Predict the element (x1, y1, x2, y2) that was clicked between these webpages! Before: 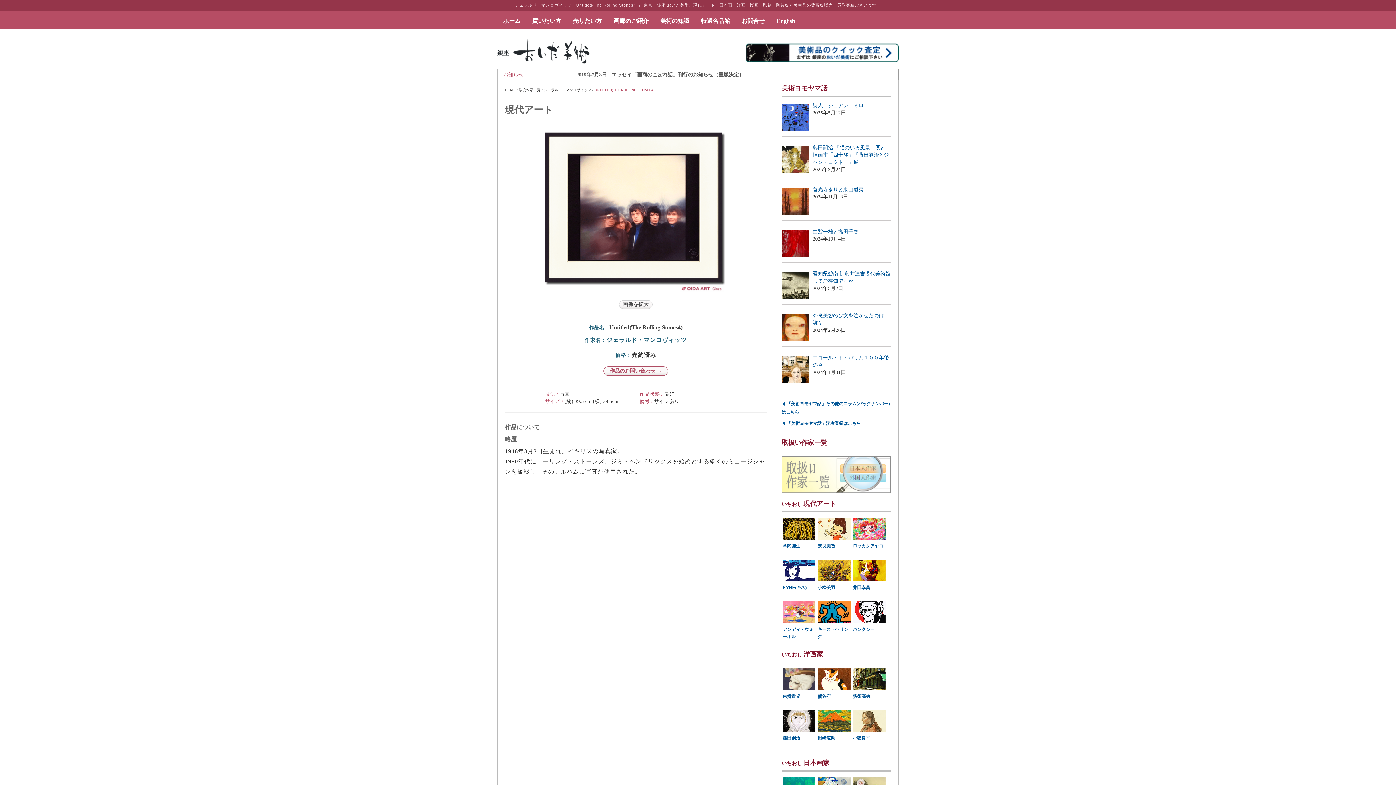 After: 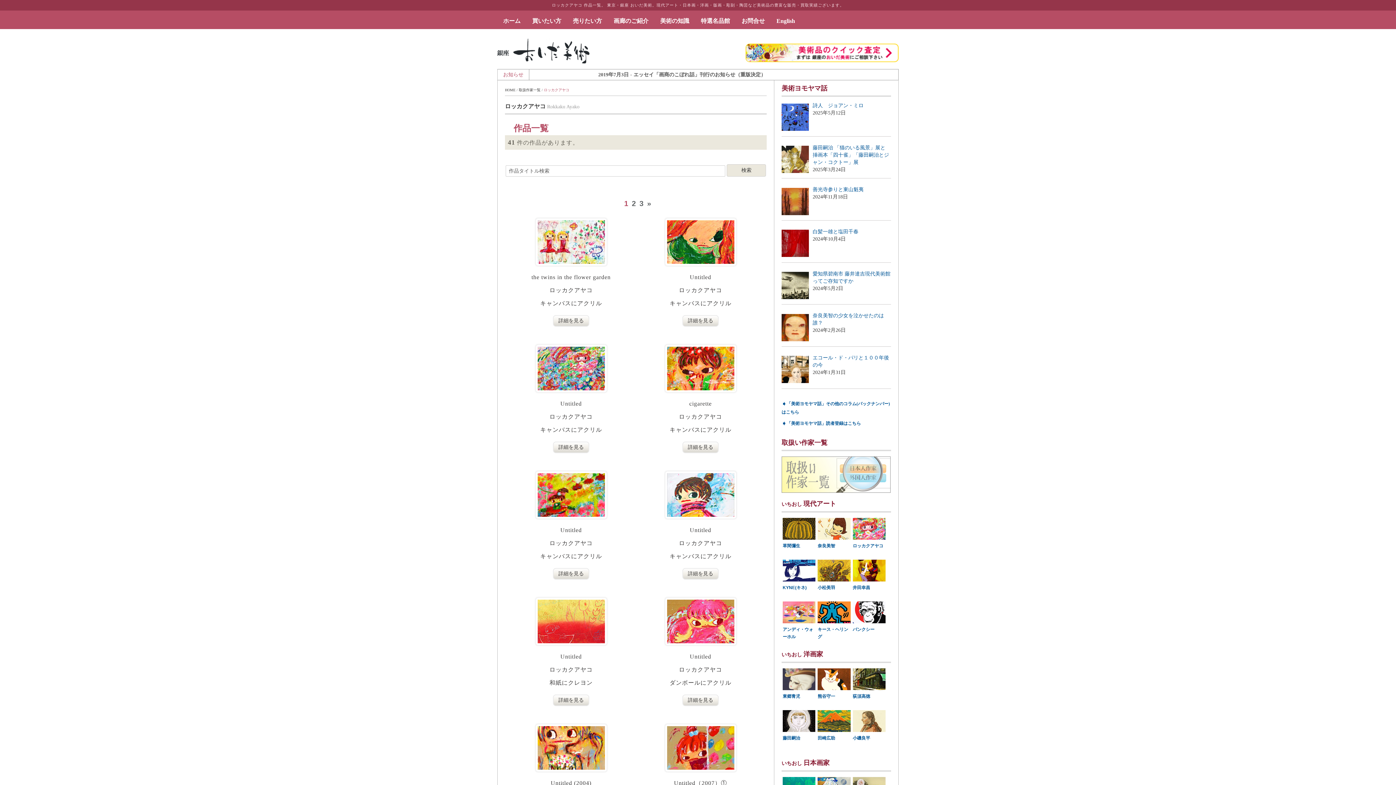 Action: bbox: (852, 518, 885, 540)